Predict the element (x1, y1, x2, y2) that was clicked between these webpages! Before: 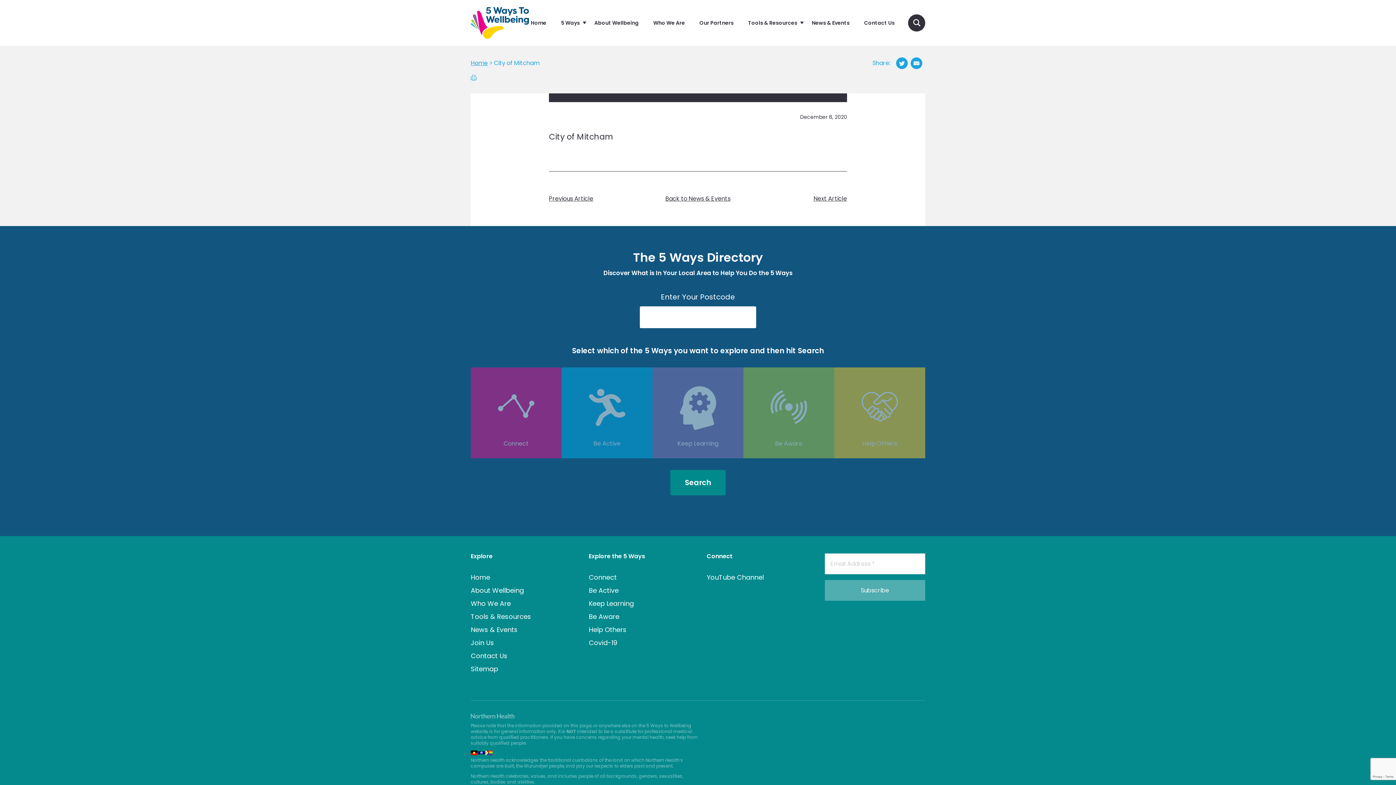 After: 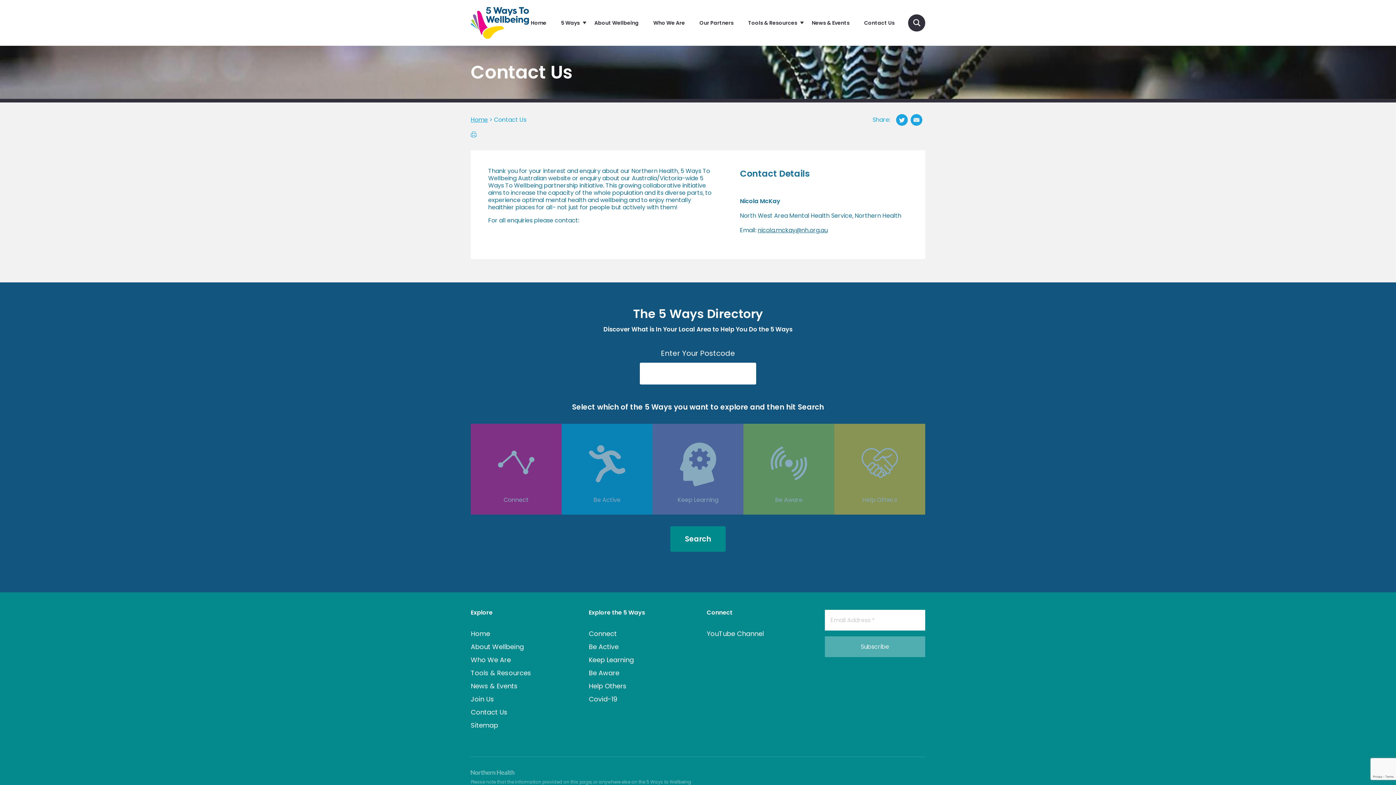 Action: bbox: (864, 0, 894, 45) label: Contact Us